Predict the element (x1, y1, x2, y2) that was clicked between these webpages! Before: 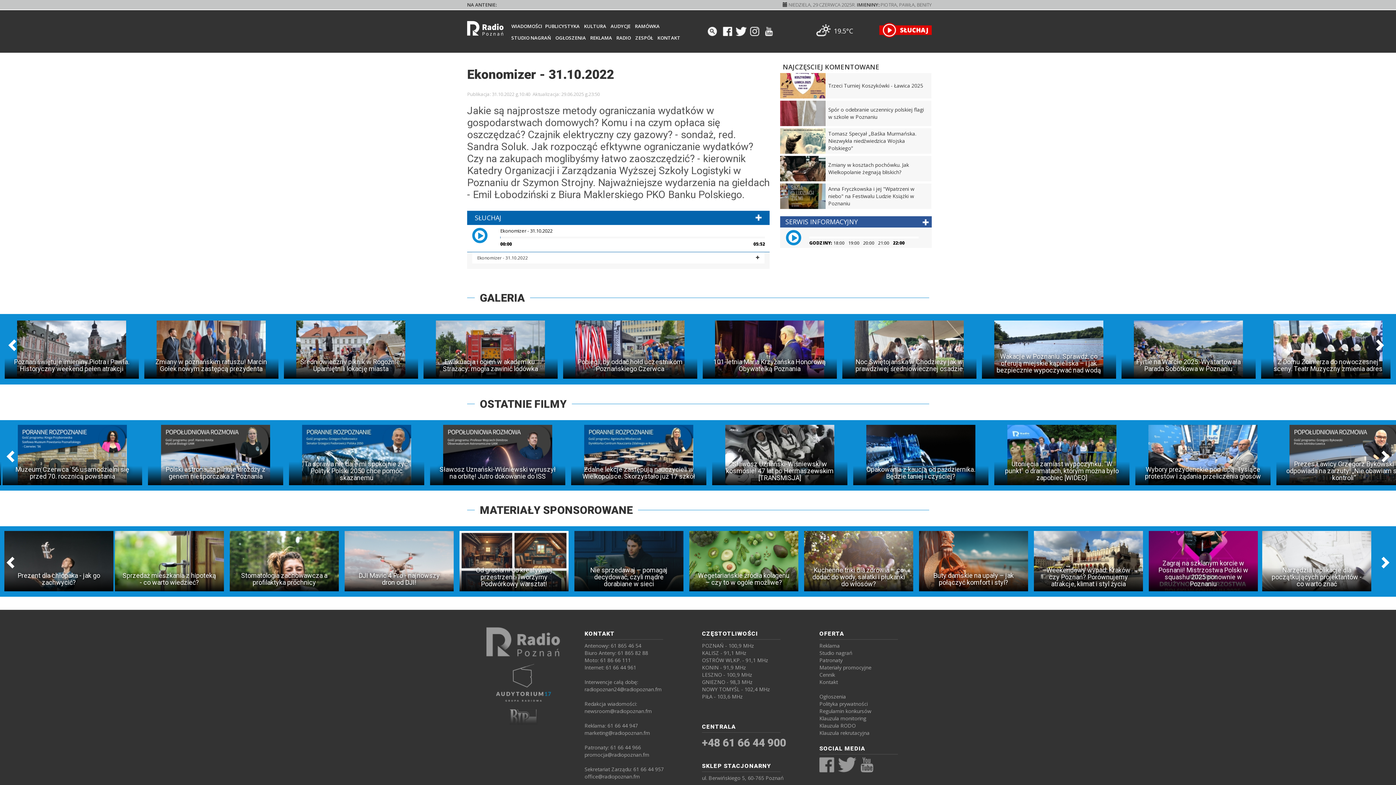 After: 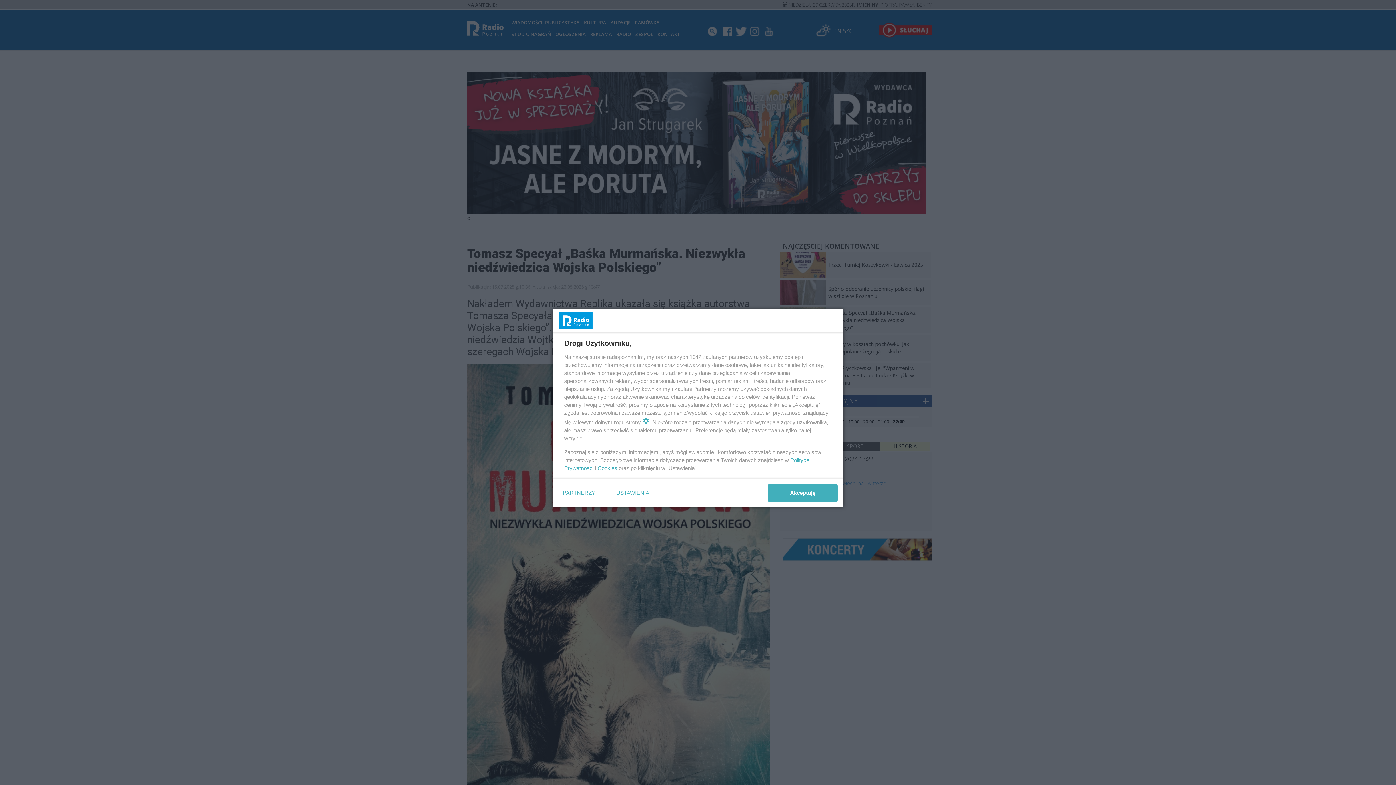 Action: label: 	Tomasz Specyał „Baśka Murmańska. Niezwykła niedźwiedzica Wojska Polskiego” bbox: (780, 128, 931, 153)